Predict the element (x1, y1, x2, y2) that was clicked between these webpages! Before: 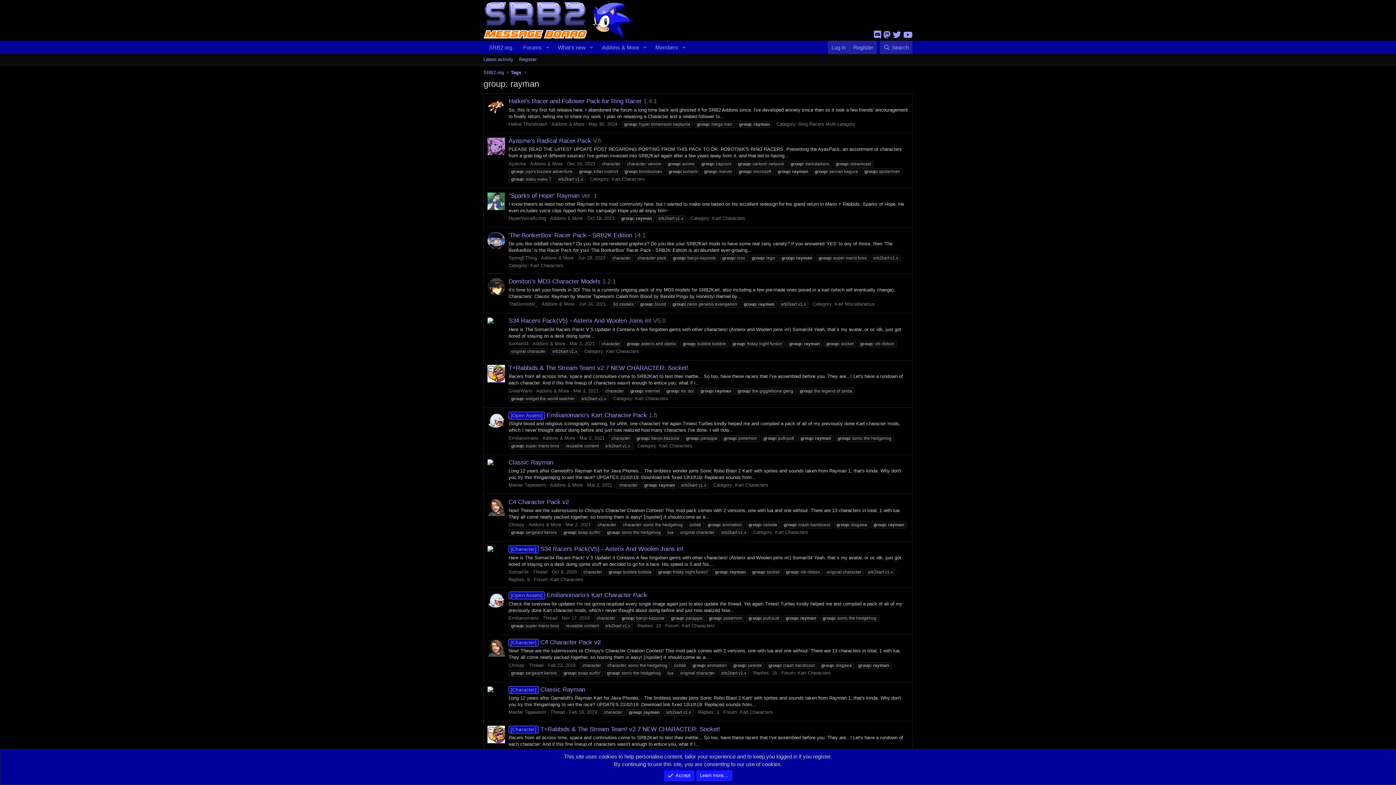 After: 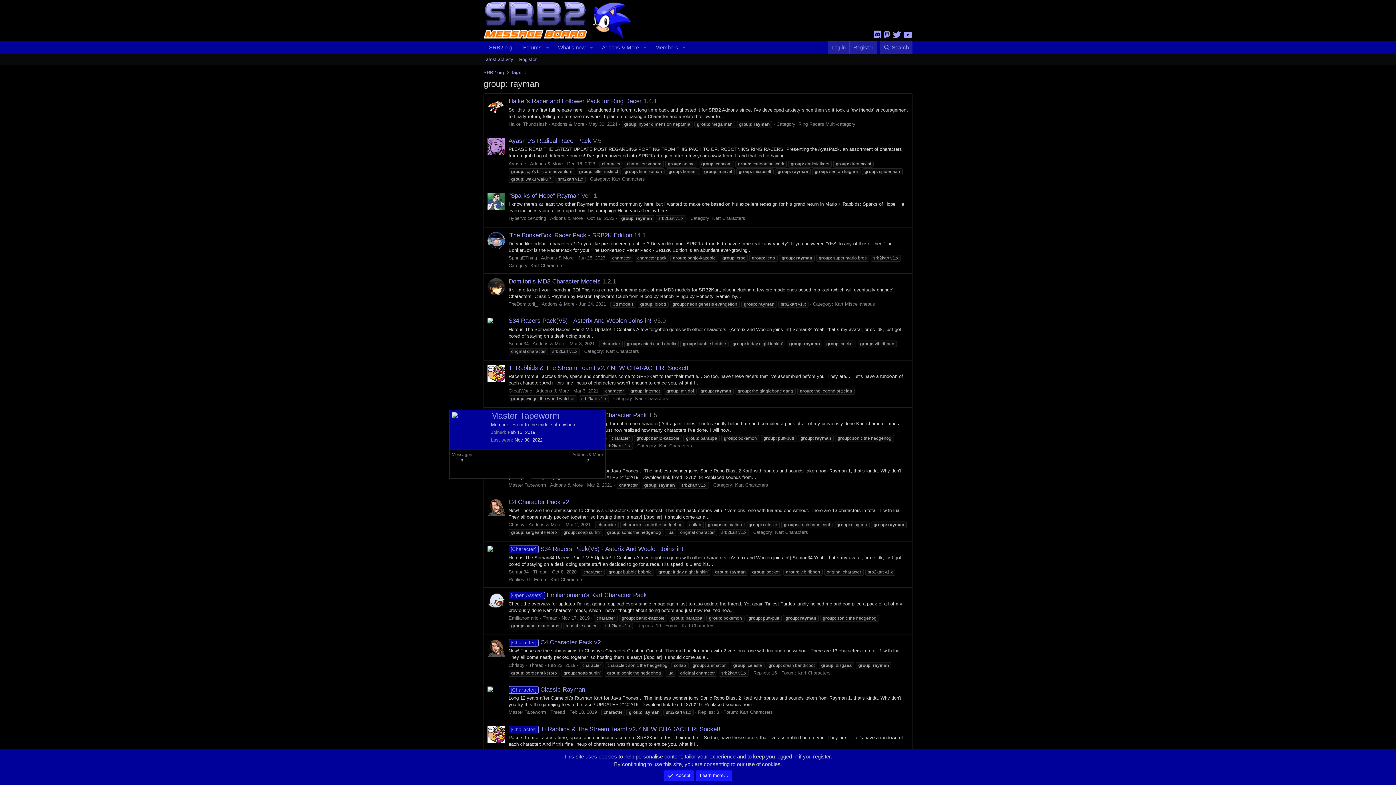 Action: label: Master Tapeworm bbox: (508, 482, 546, 488)